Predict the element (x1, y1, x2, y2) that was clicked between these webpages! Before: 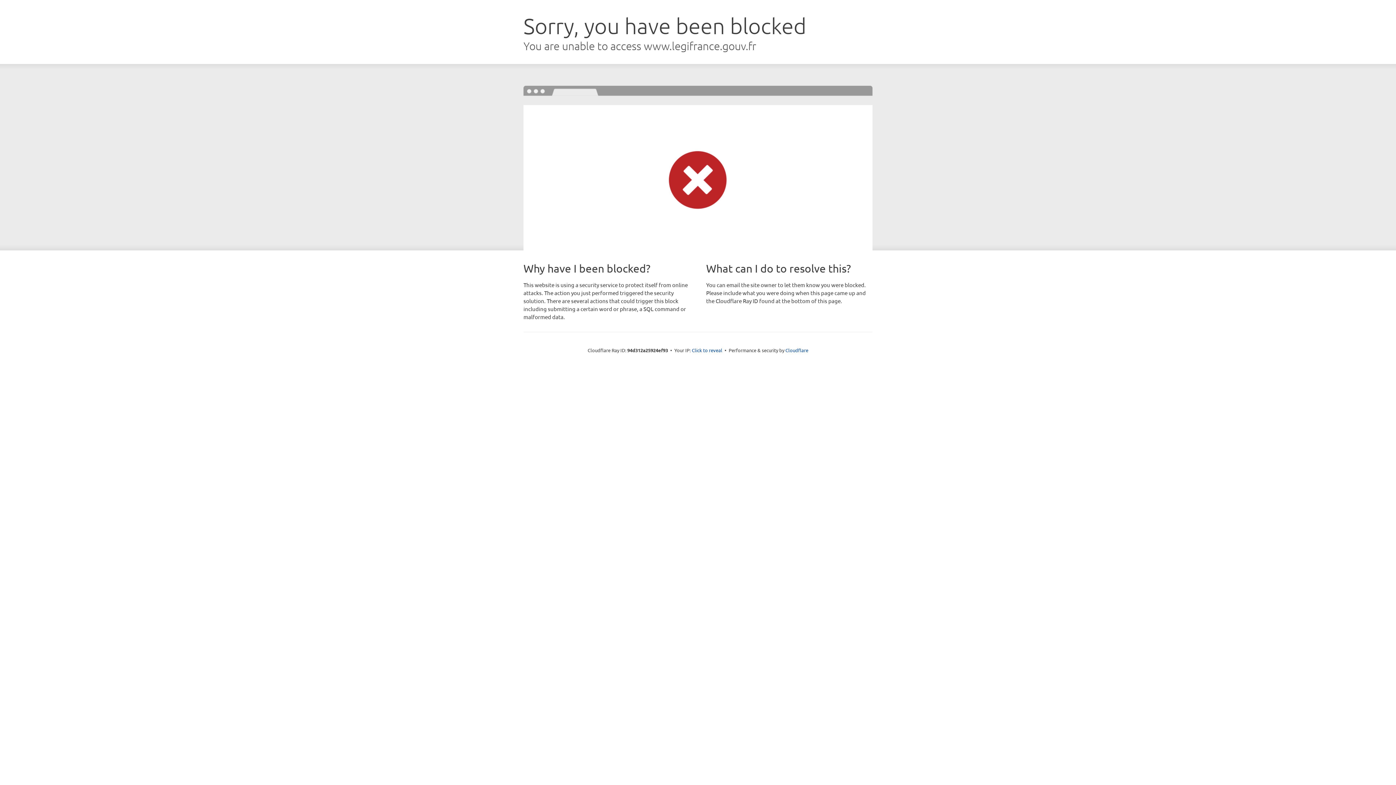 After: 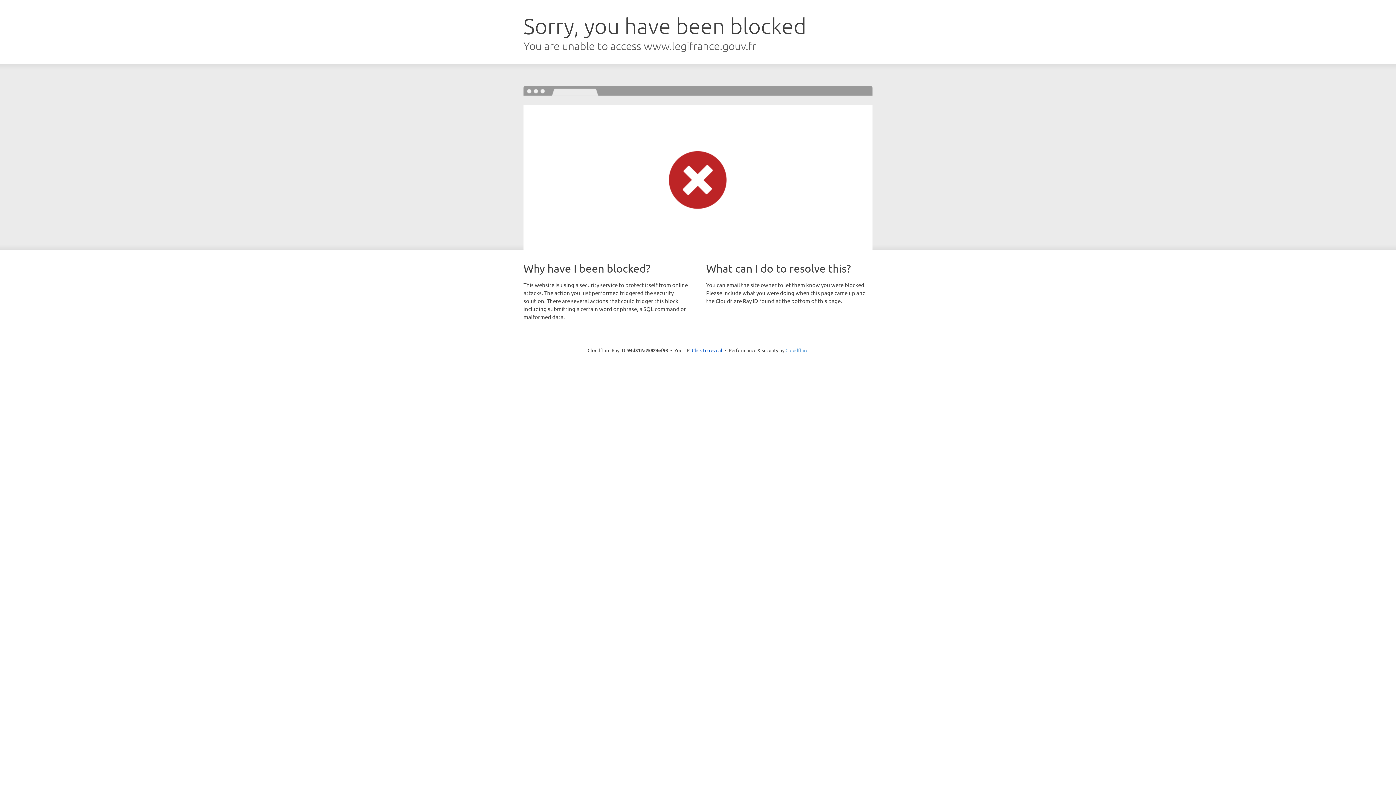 Action: label: Cloudflare bbox: (785, 347, 808, 353)